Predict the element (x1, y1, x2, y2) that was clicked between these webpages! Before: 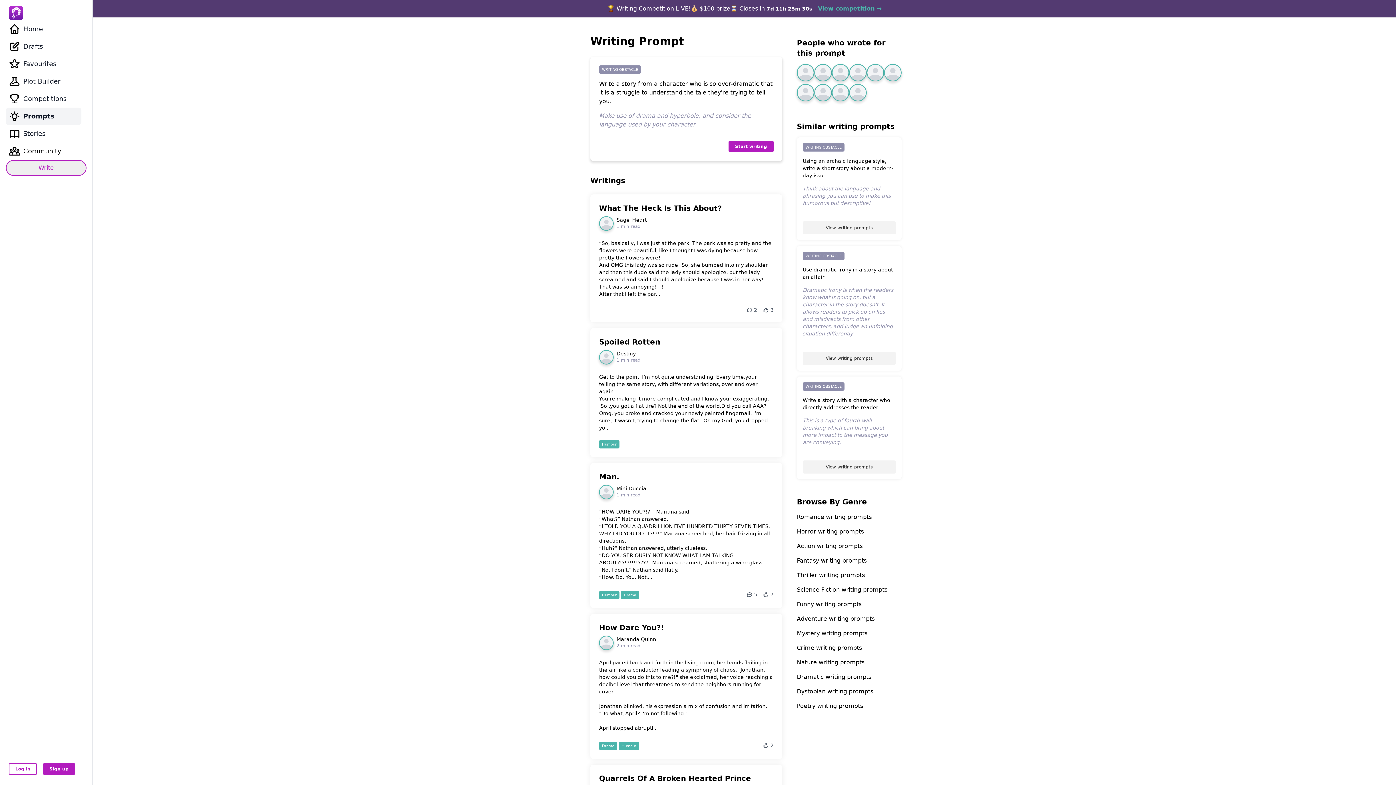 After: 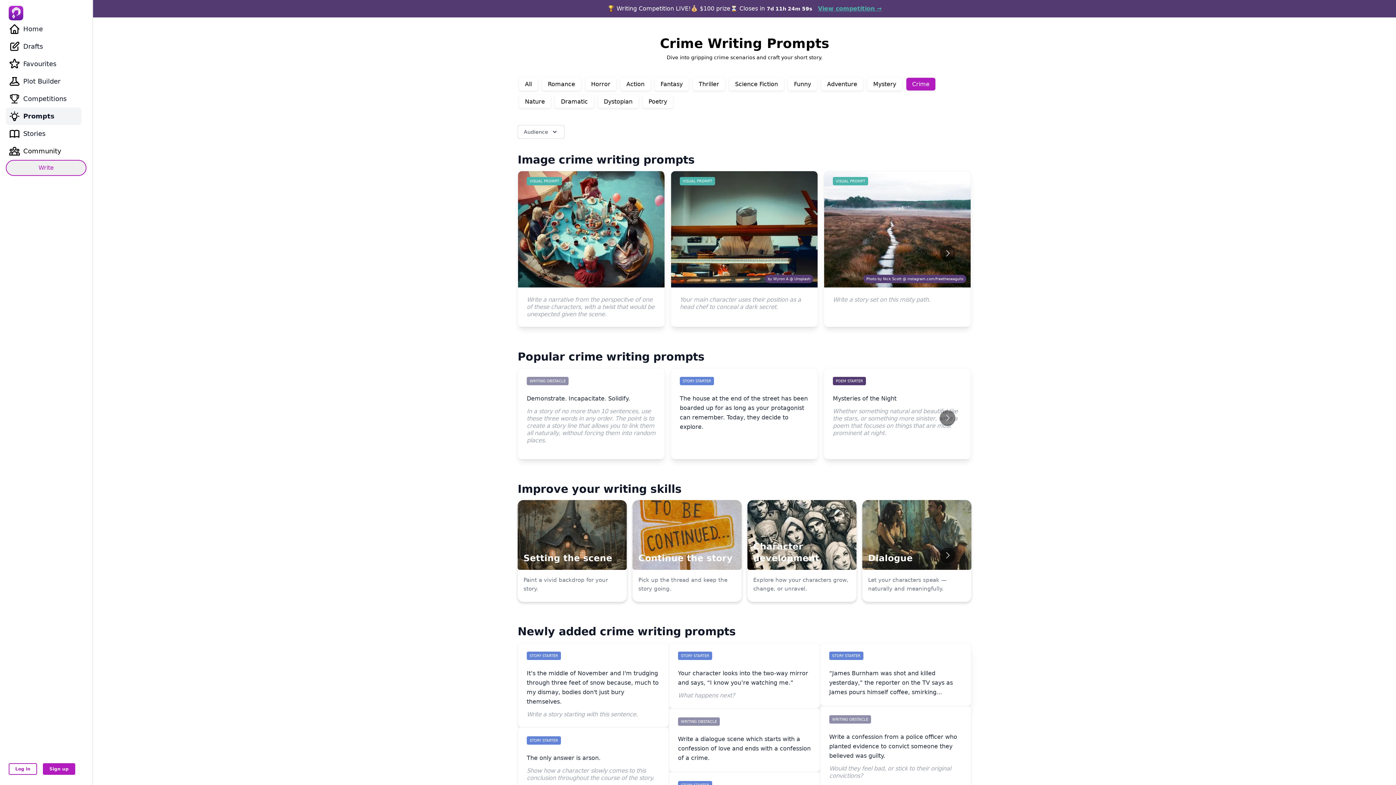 Action: bbox: (797, 644, 862, 651) label: Crime writing prompts